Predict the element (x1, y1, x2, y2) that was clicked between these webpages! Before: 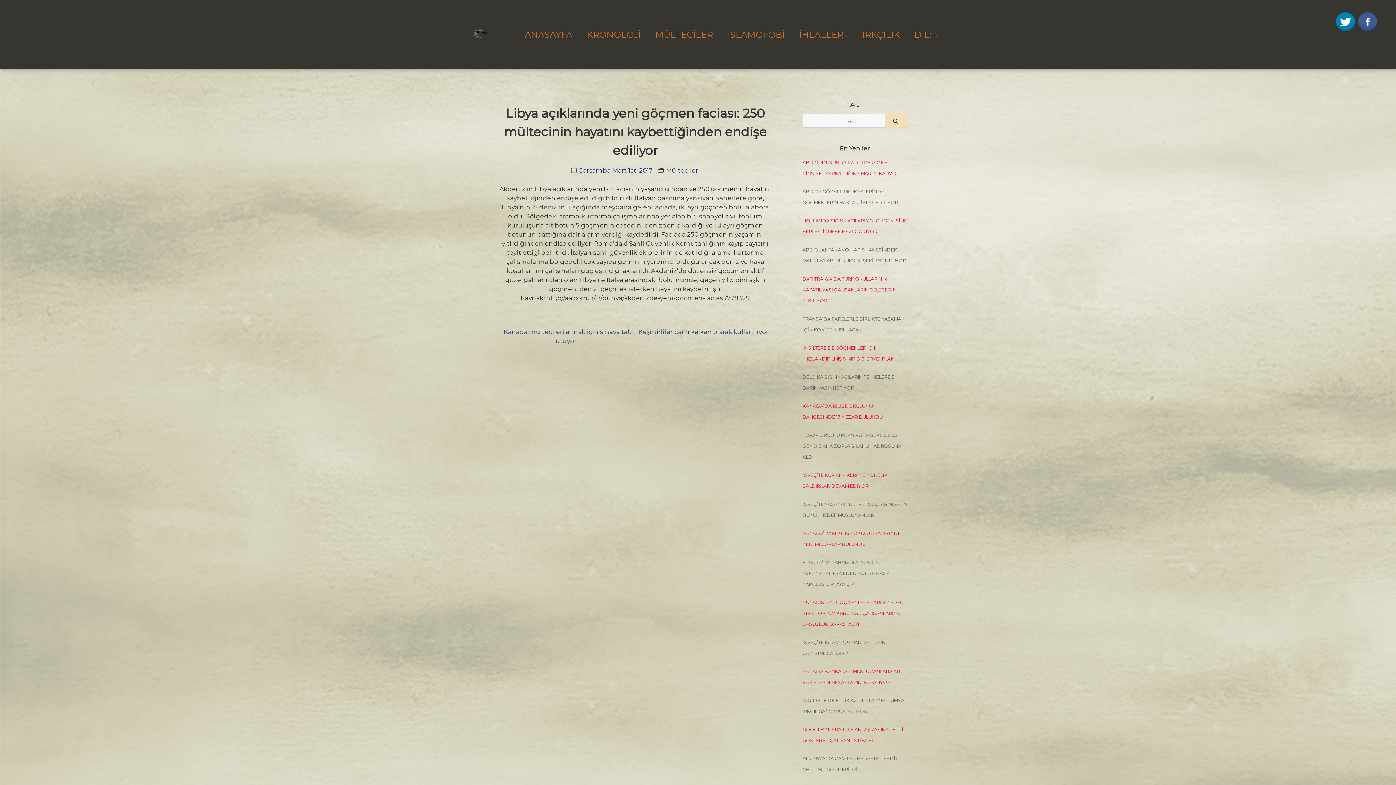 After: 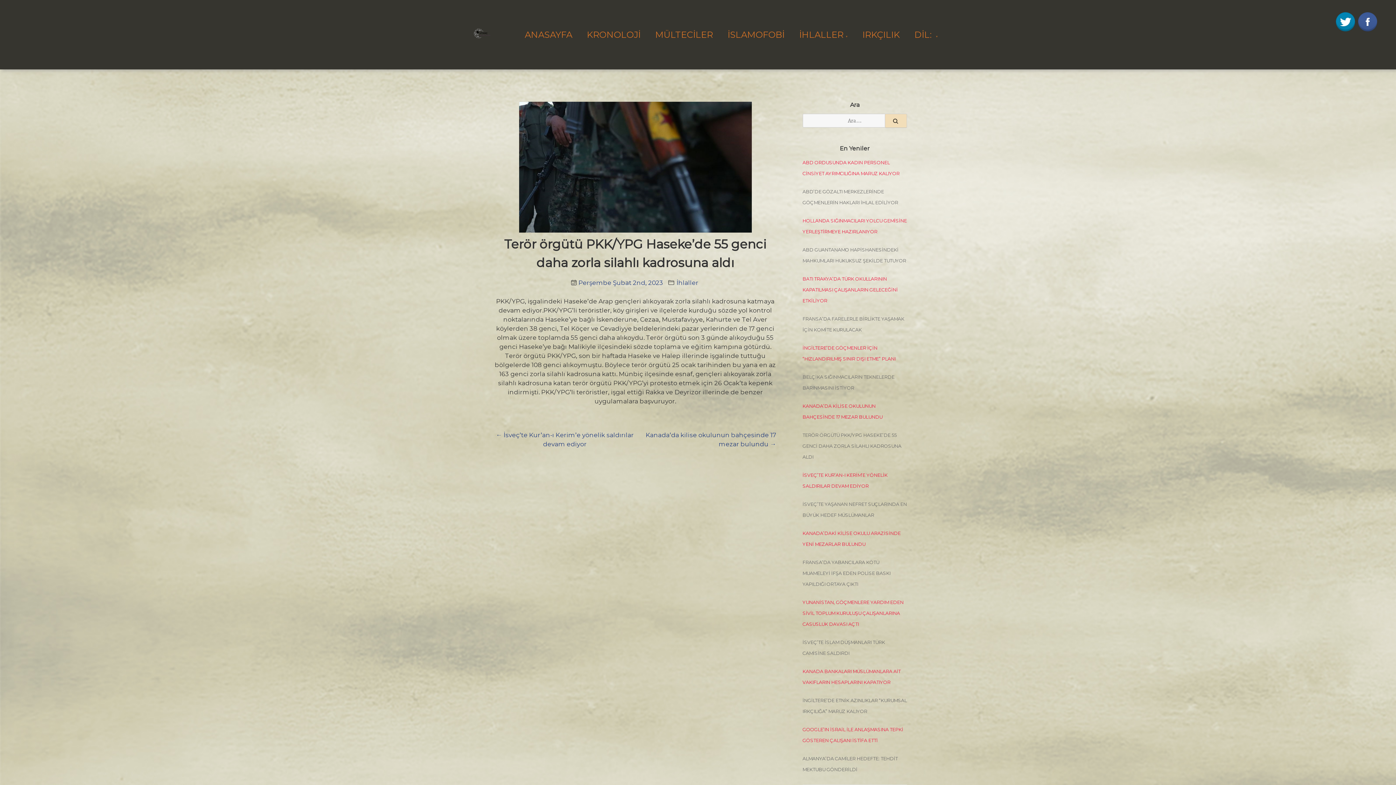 Action: label: TERÖR ÖRGÜTÜ PKK/YPG HASEKE’DE 55 GENCİ DAHA ZORLA SİLAHLI KADROSUNA ALDI bbox: (802, 432, 901, 460)